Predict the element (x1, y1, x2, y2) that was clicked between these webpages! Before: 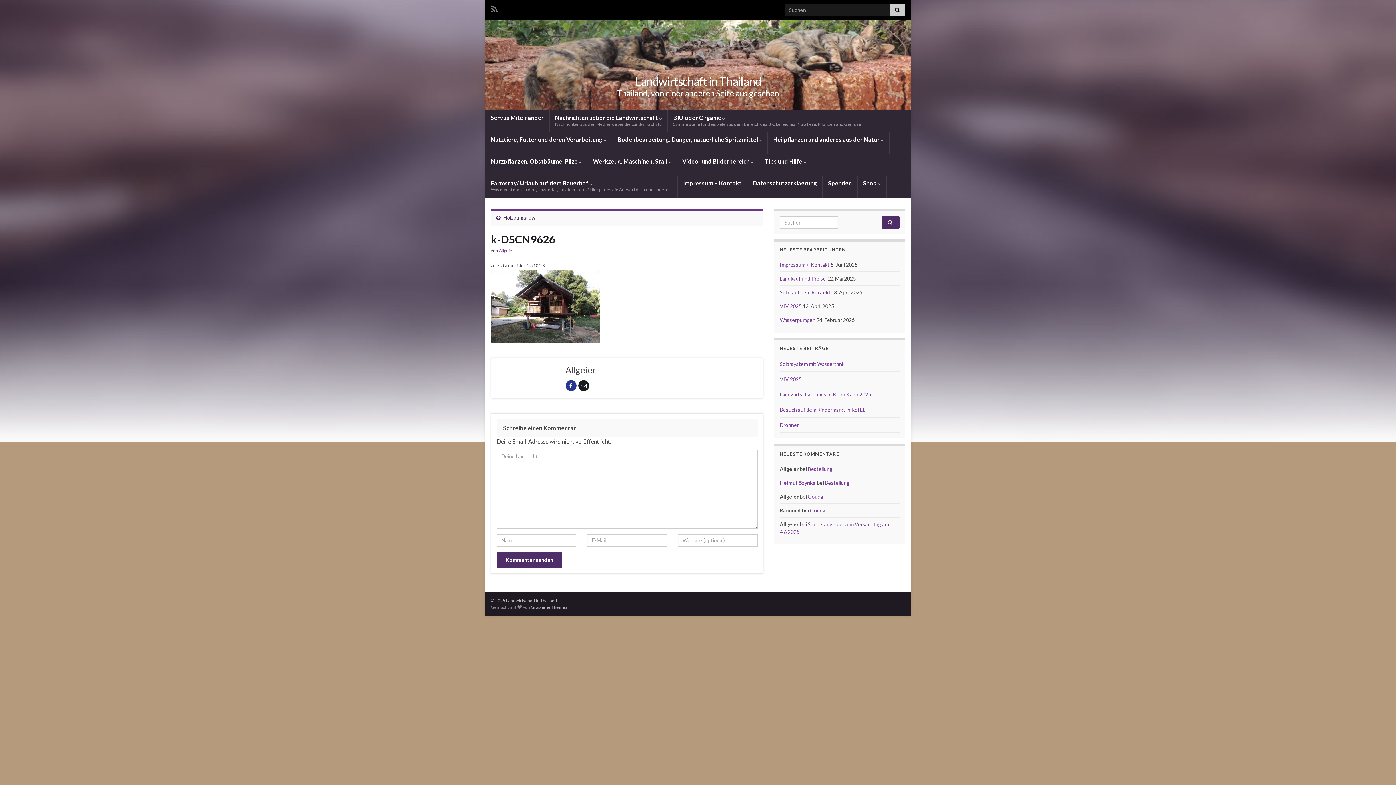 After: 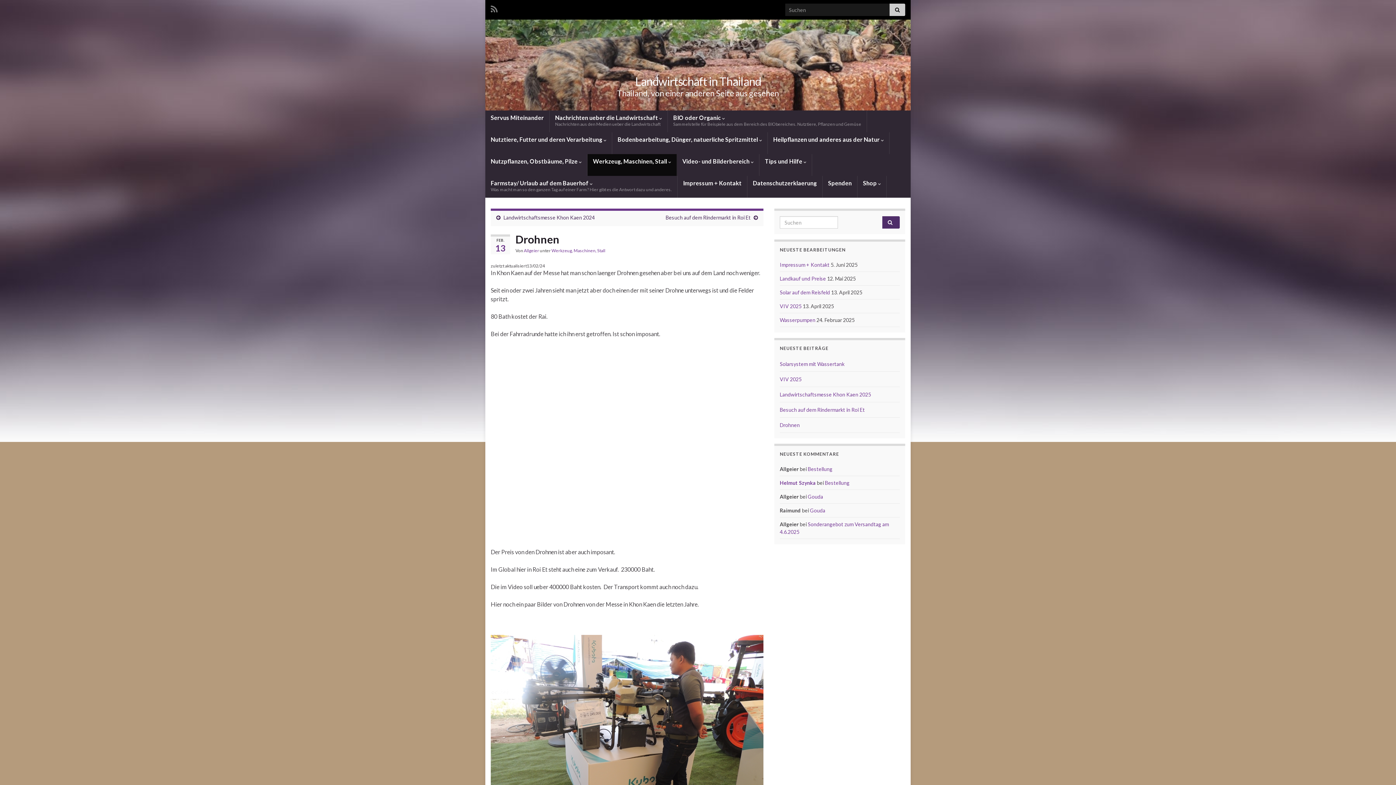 Action: label: Drohnen bbox: (780, 422, 800, 428)